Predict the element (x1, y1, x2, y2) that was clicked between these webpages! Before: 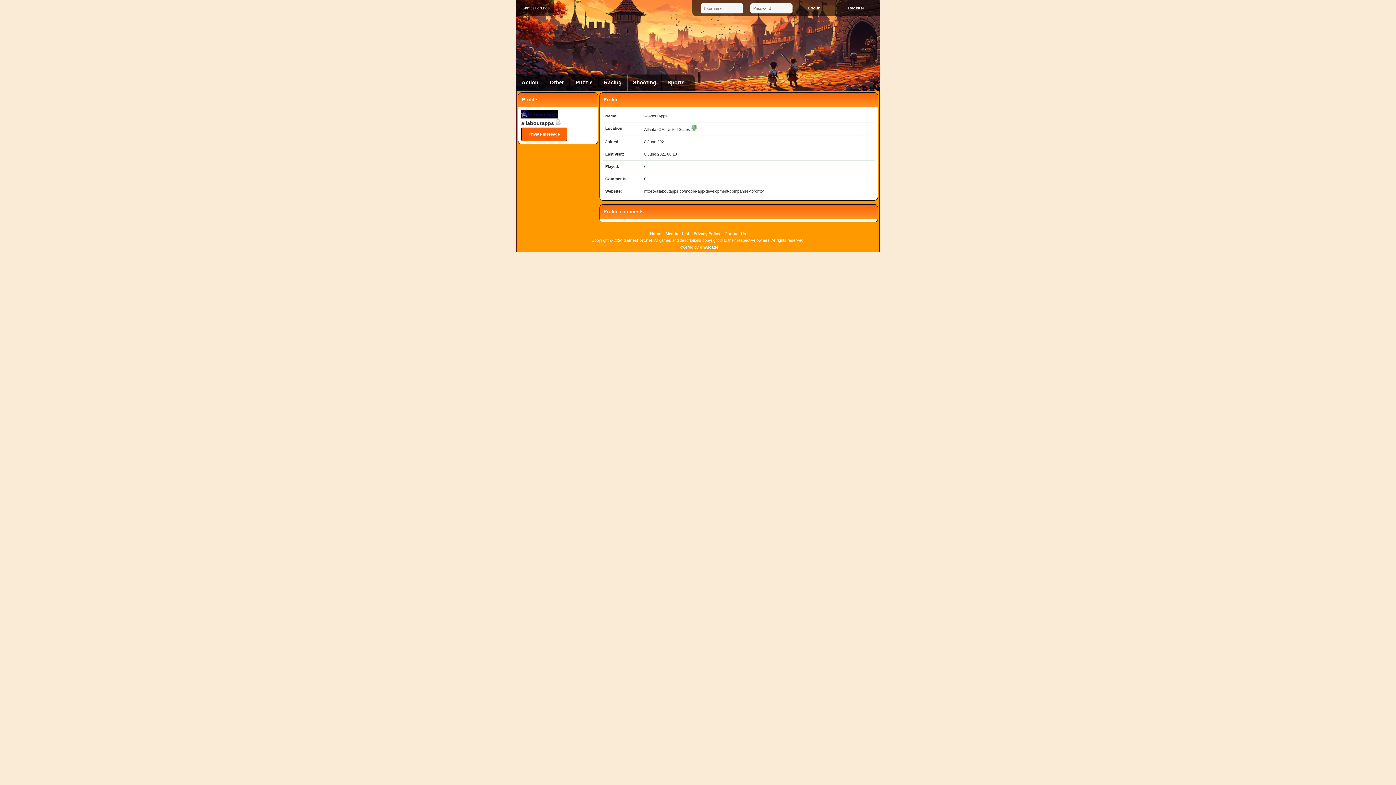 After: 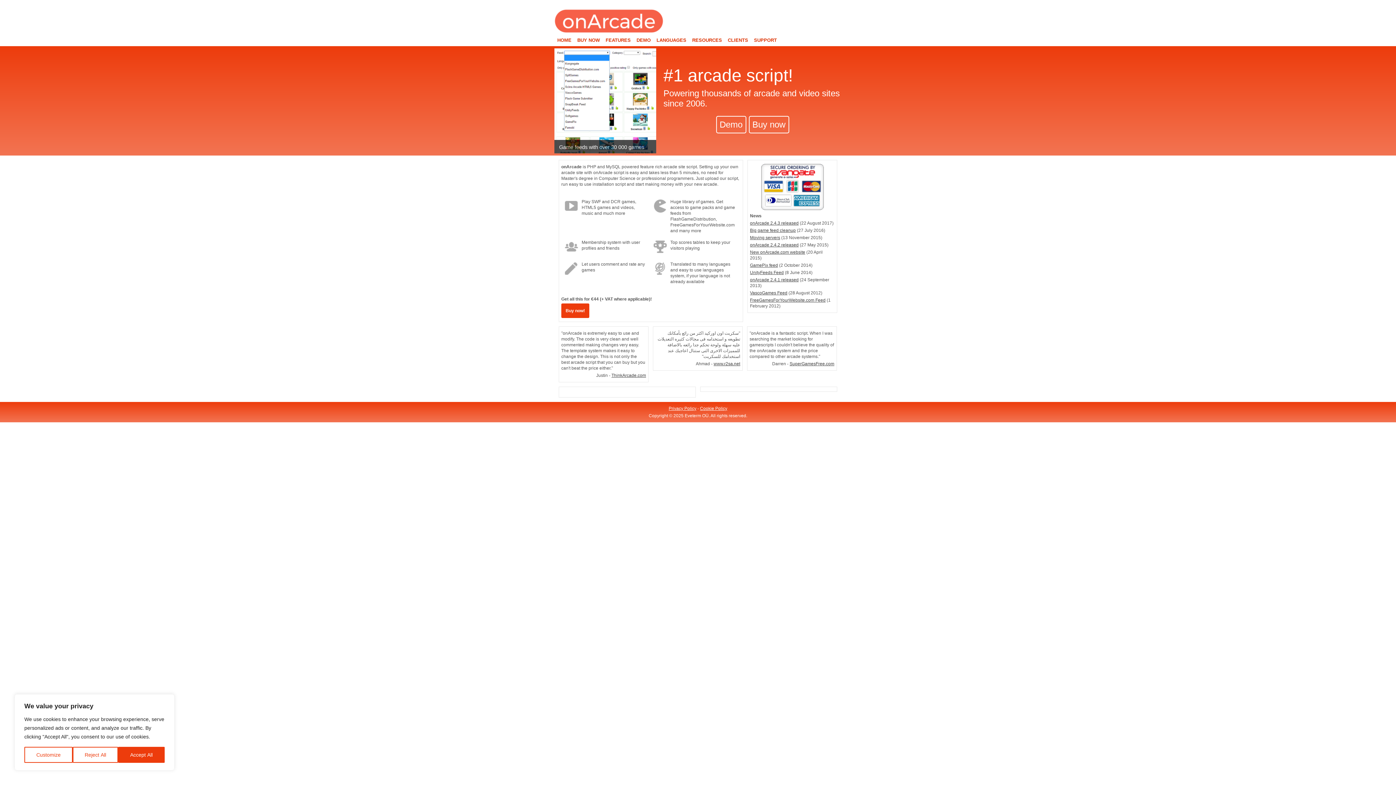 Action: label: onArcade bbox: (700, 245, 718, 249)